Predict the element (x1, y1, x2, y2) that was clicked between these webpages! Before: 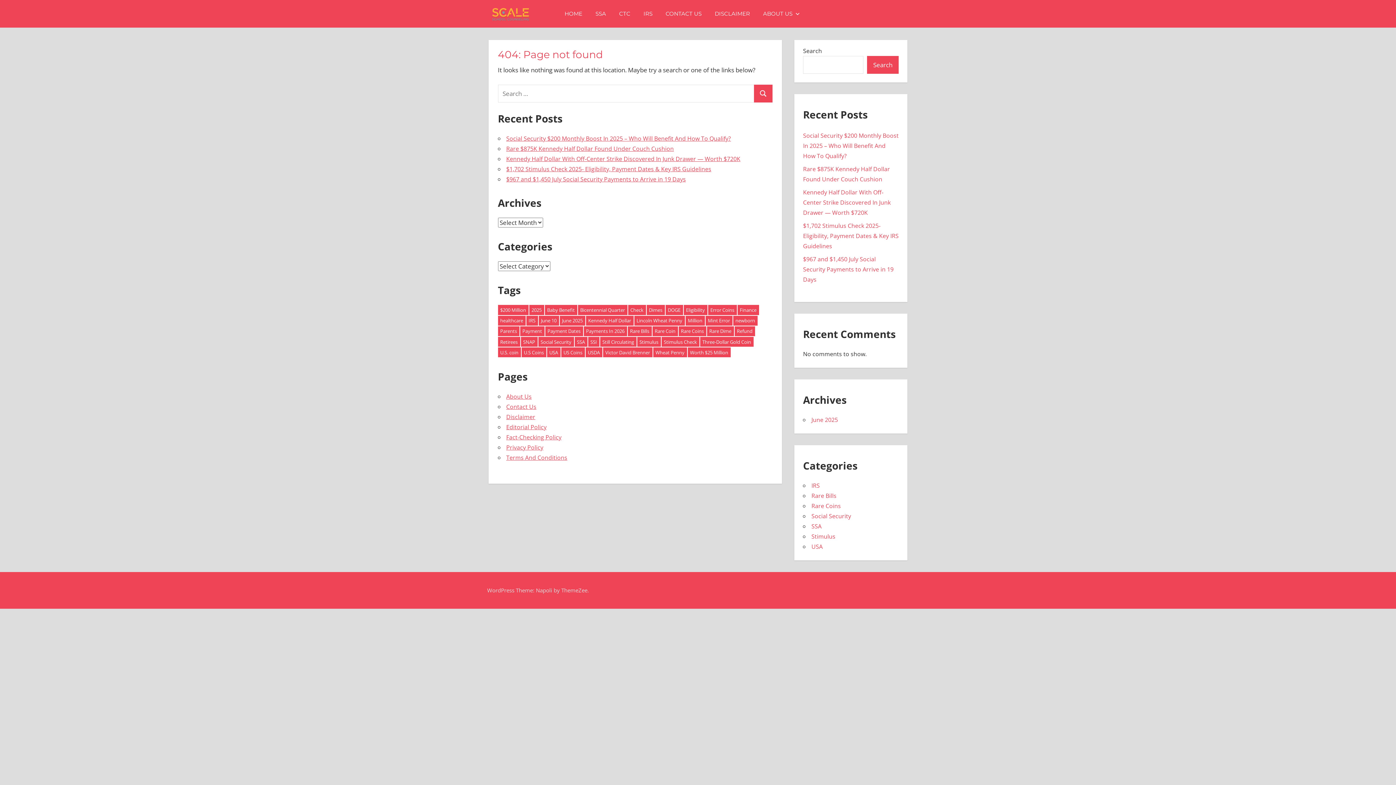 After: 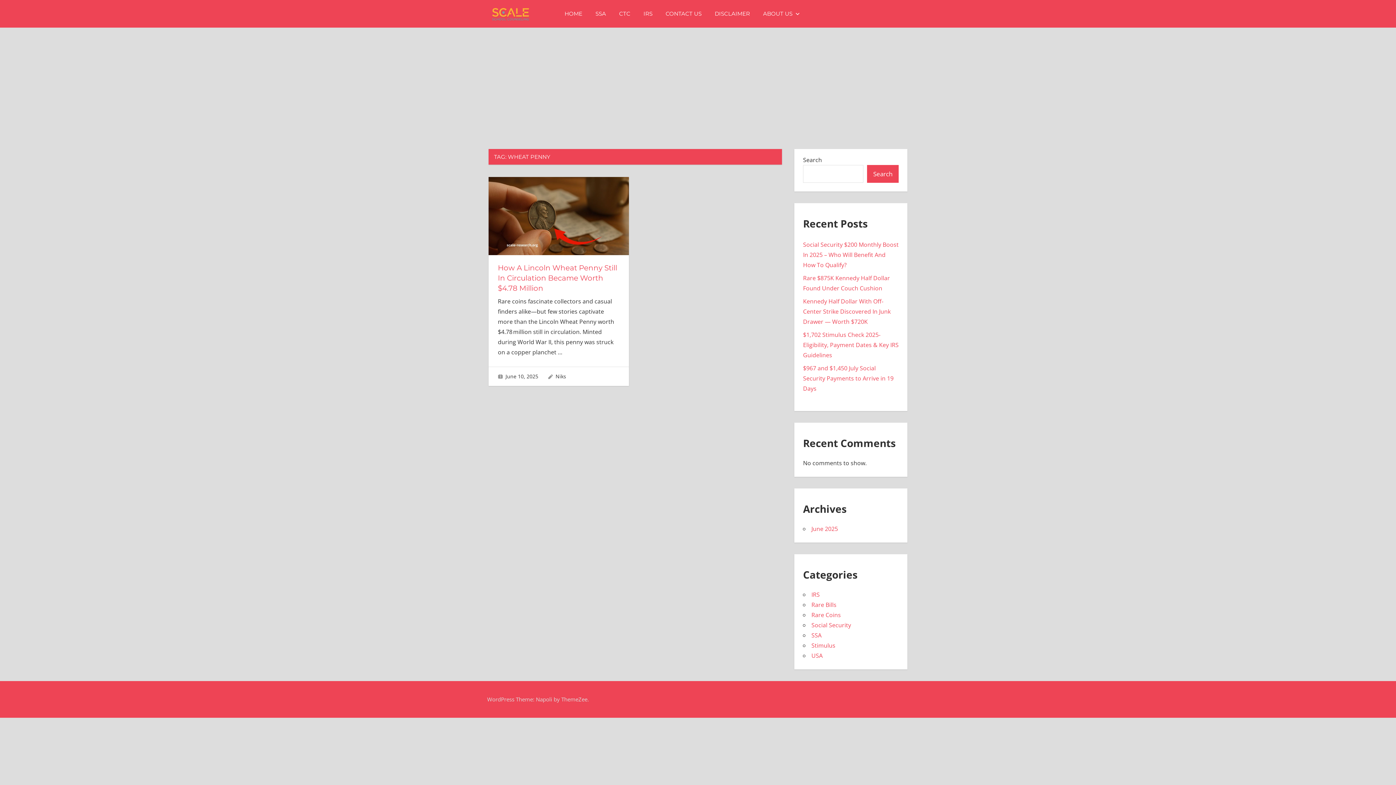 Action: label: Wheat Penny (1 item) bbox: (653, 347, 687, 357)